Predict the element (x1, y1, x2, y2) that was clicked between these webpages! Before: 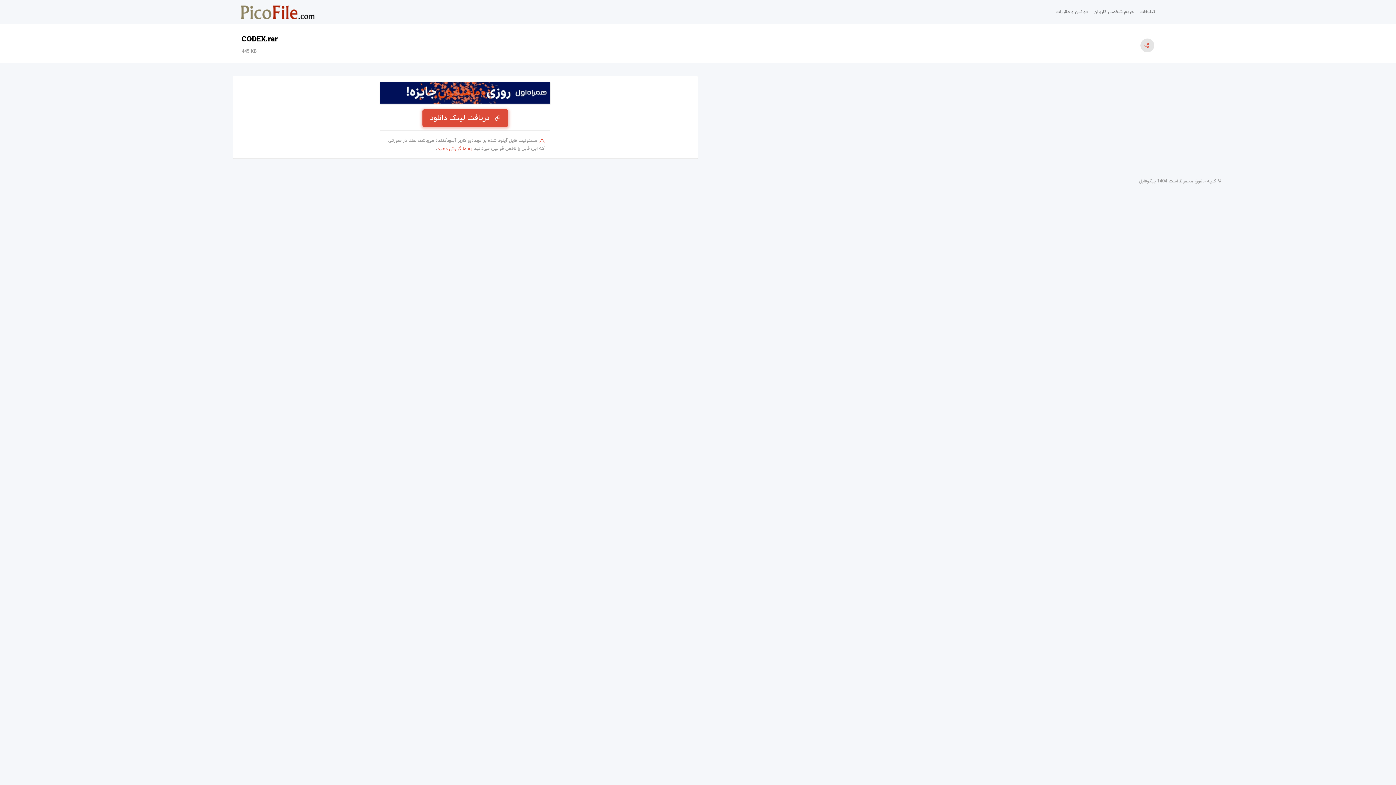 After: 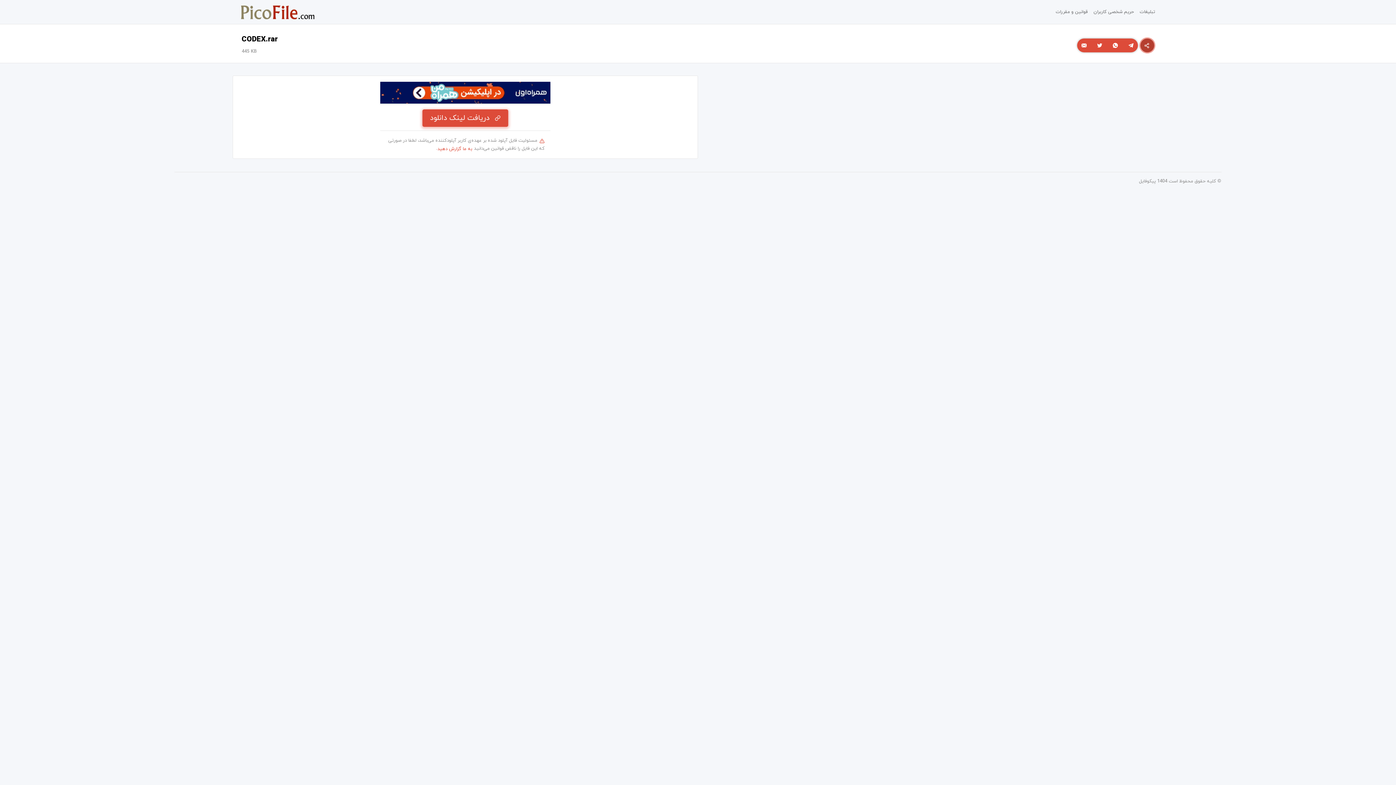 Action: bbox: (1140, 38, 1154, 52)